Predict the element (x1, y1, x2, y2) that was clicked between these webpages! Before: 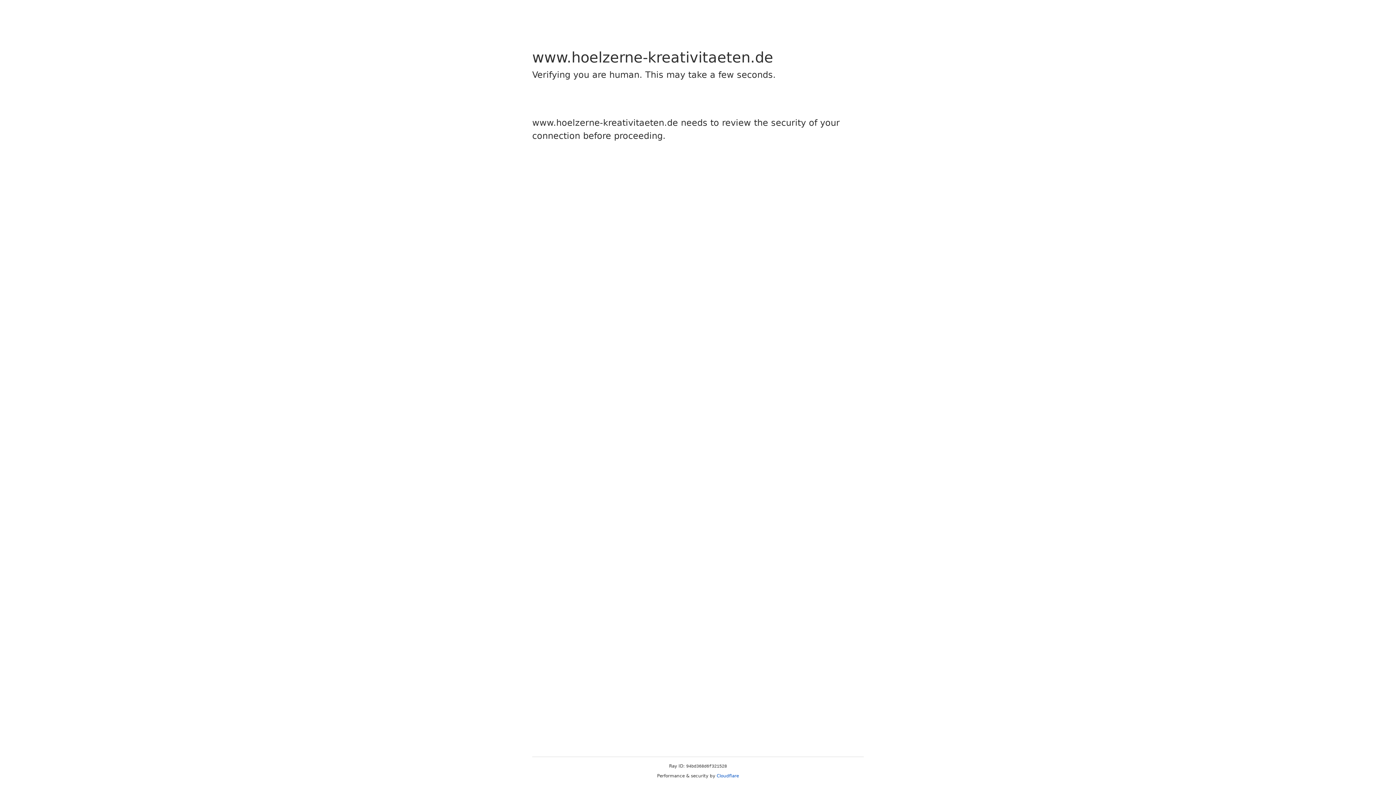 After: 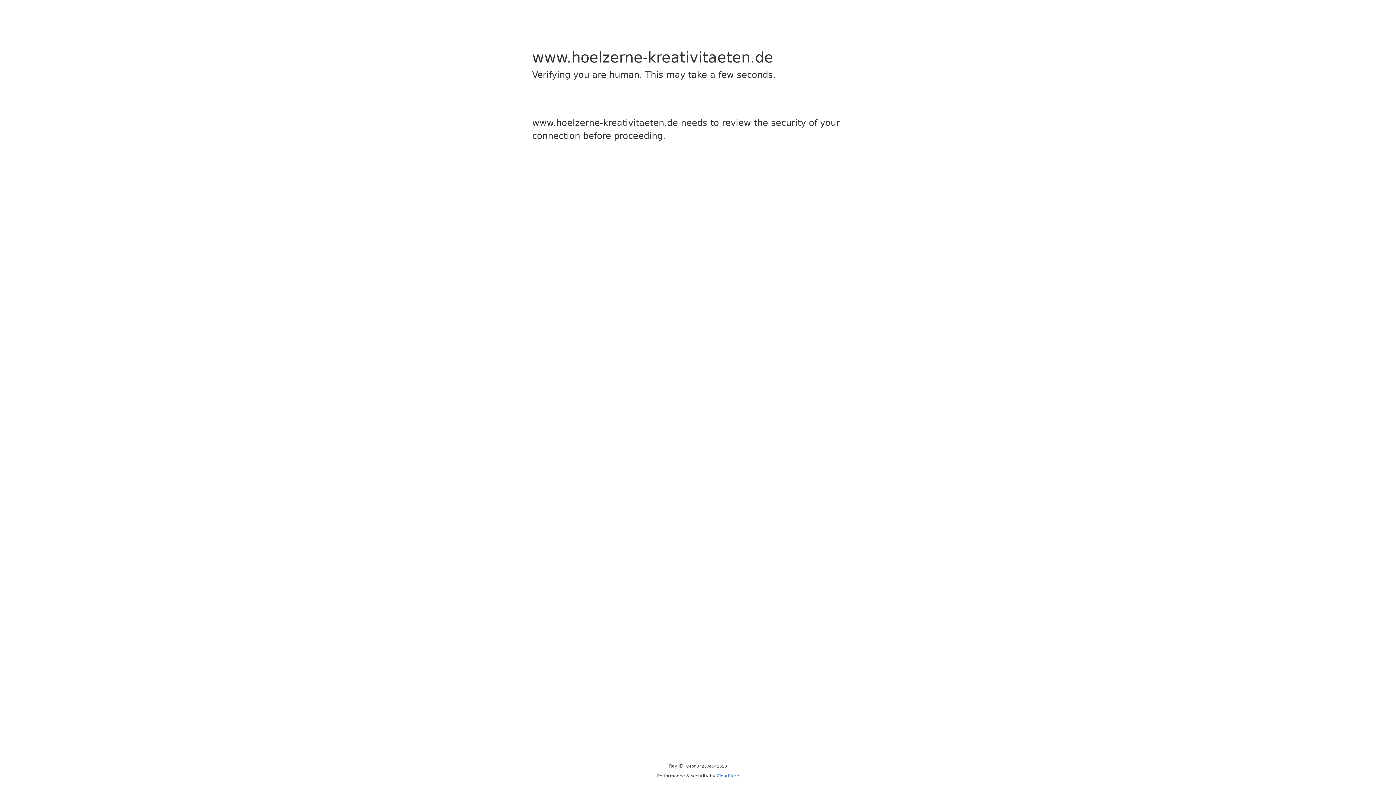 Action: label: Cloudflare bbox: (716, 773, 739, 778)